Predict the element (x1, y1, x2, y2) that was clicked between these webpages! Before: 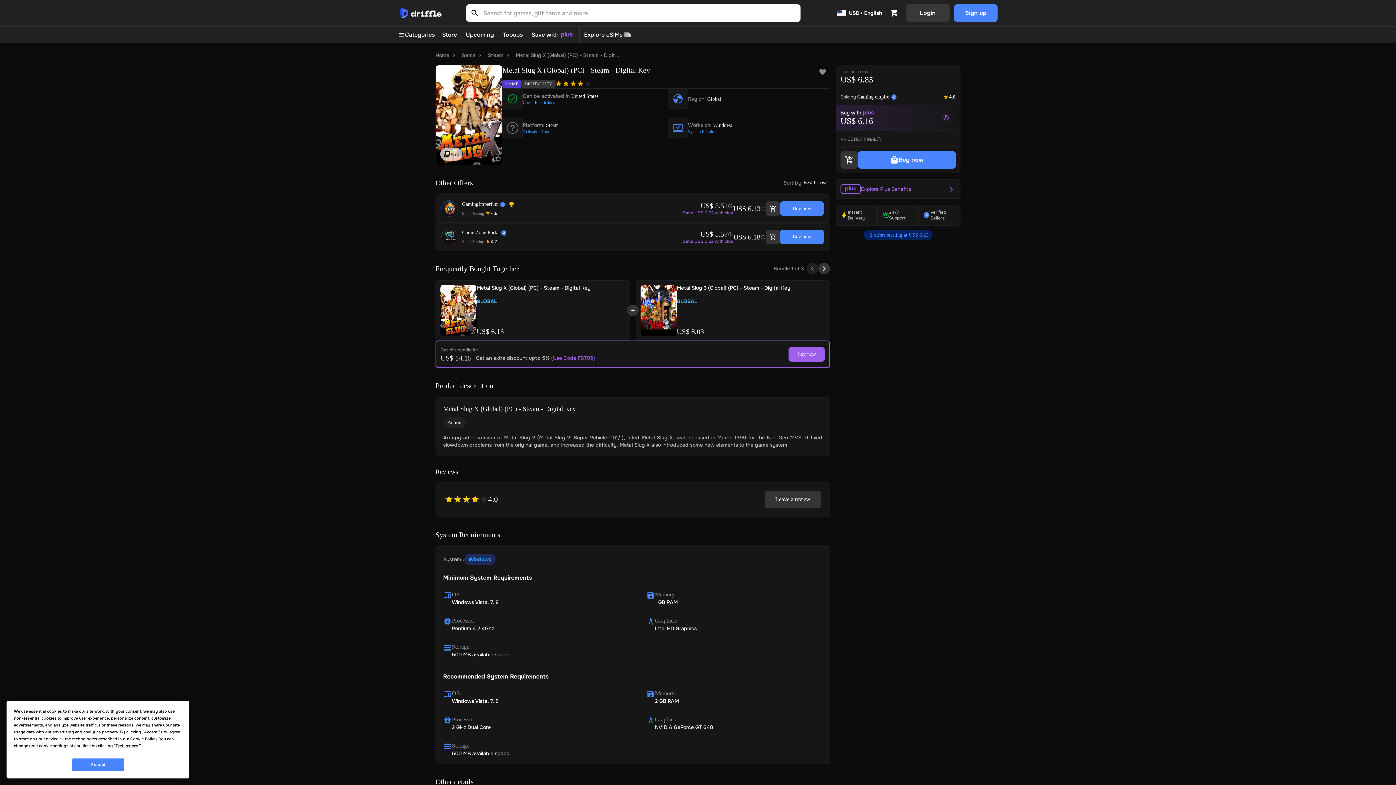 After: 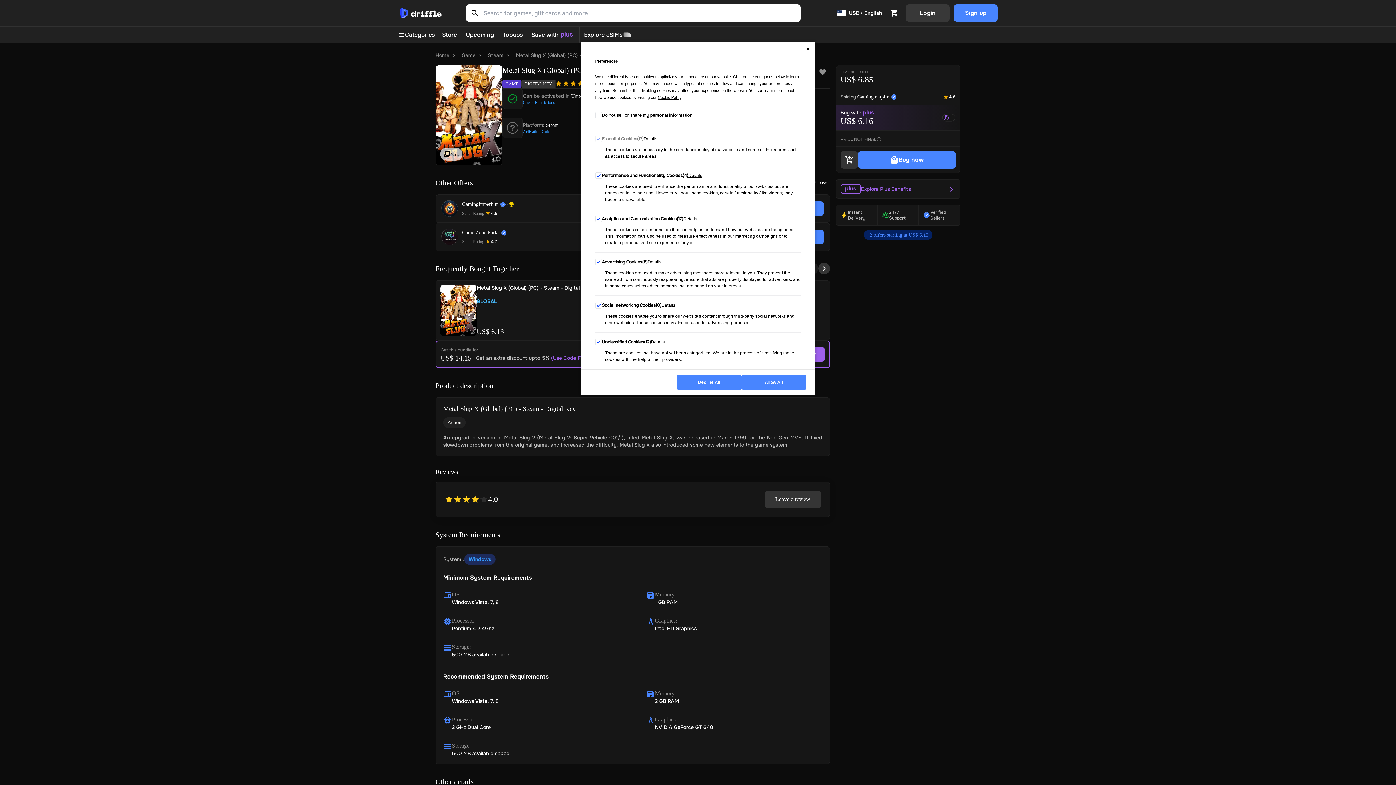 Action: bbox: (115, 743, 138, 748) label: Preferences